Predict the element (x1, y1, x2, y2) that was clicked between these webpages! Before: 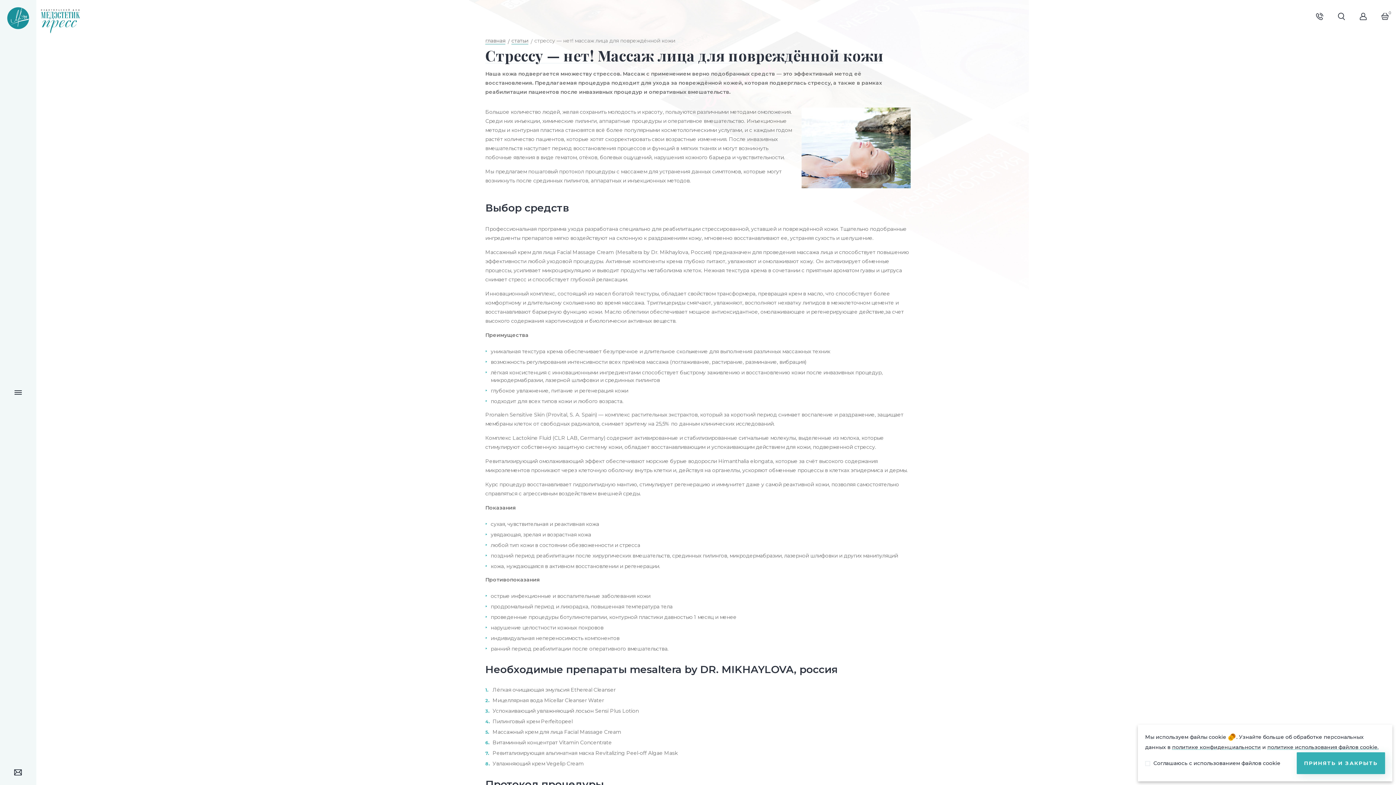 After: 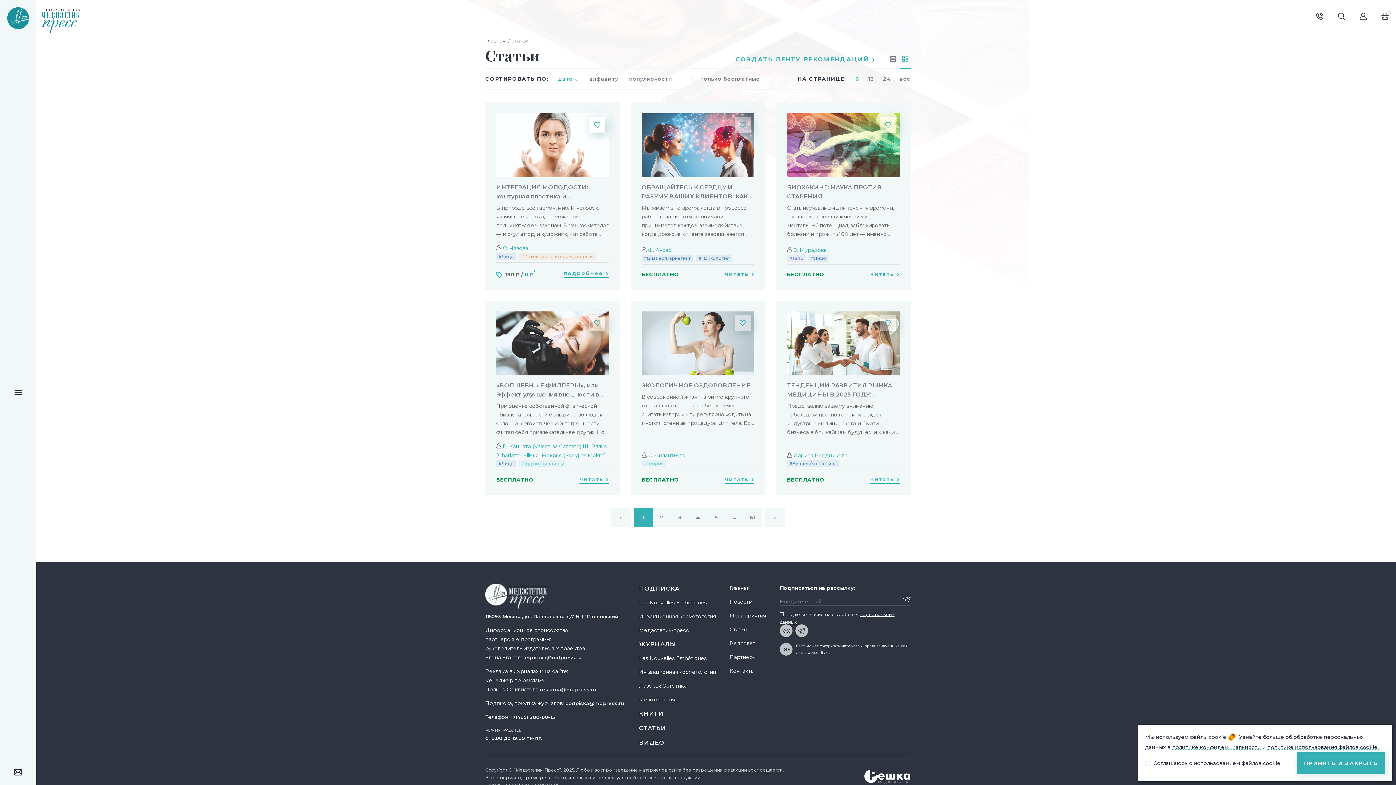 Action: label: статьи bbox: (511, 37, 528, 44)